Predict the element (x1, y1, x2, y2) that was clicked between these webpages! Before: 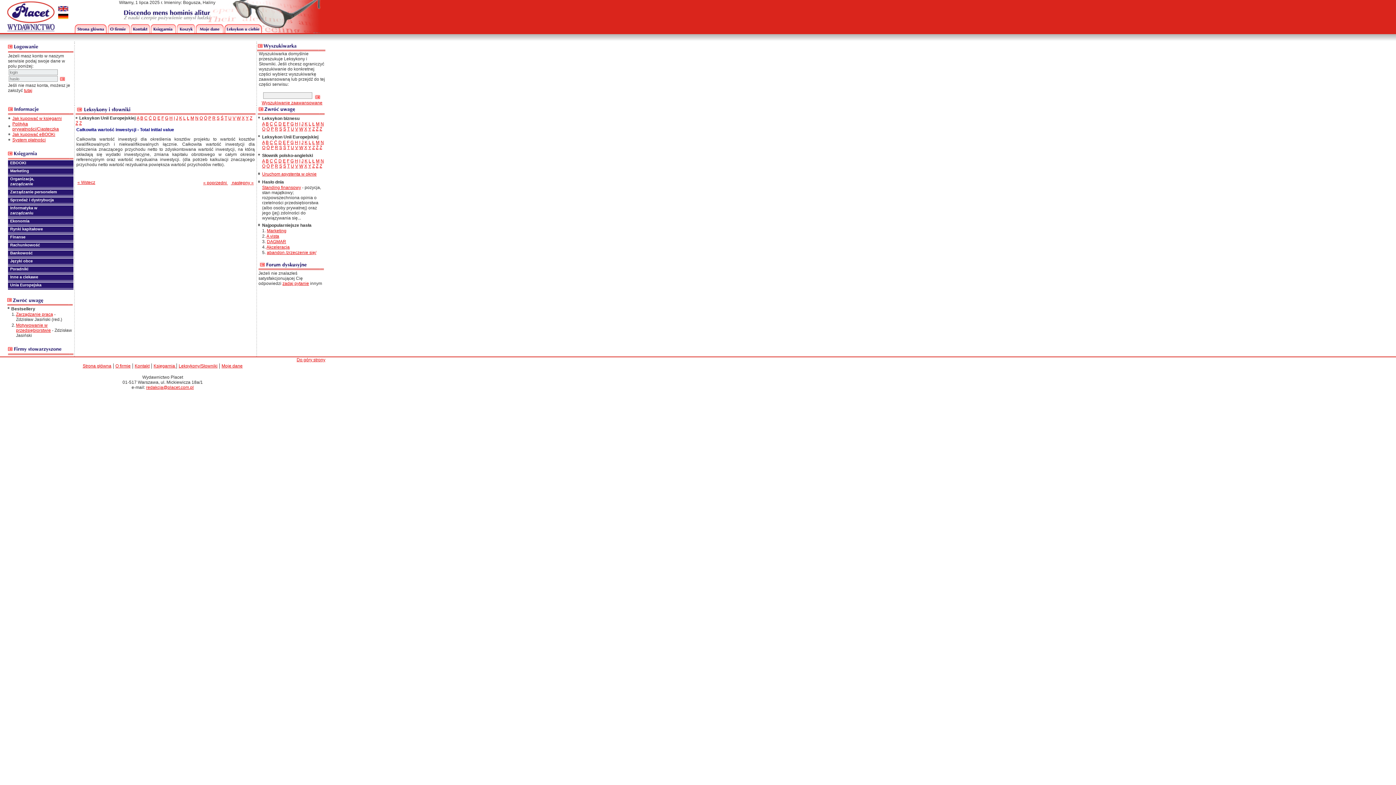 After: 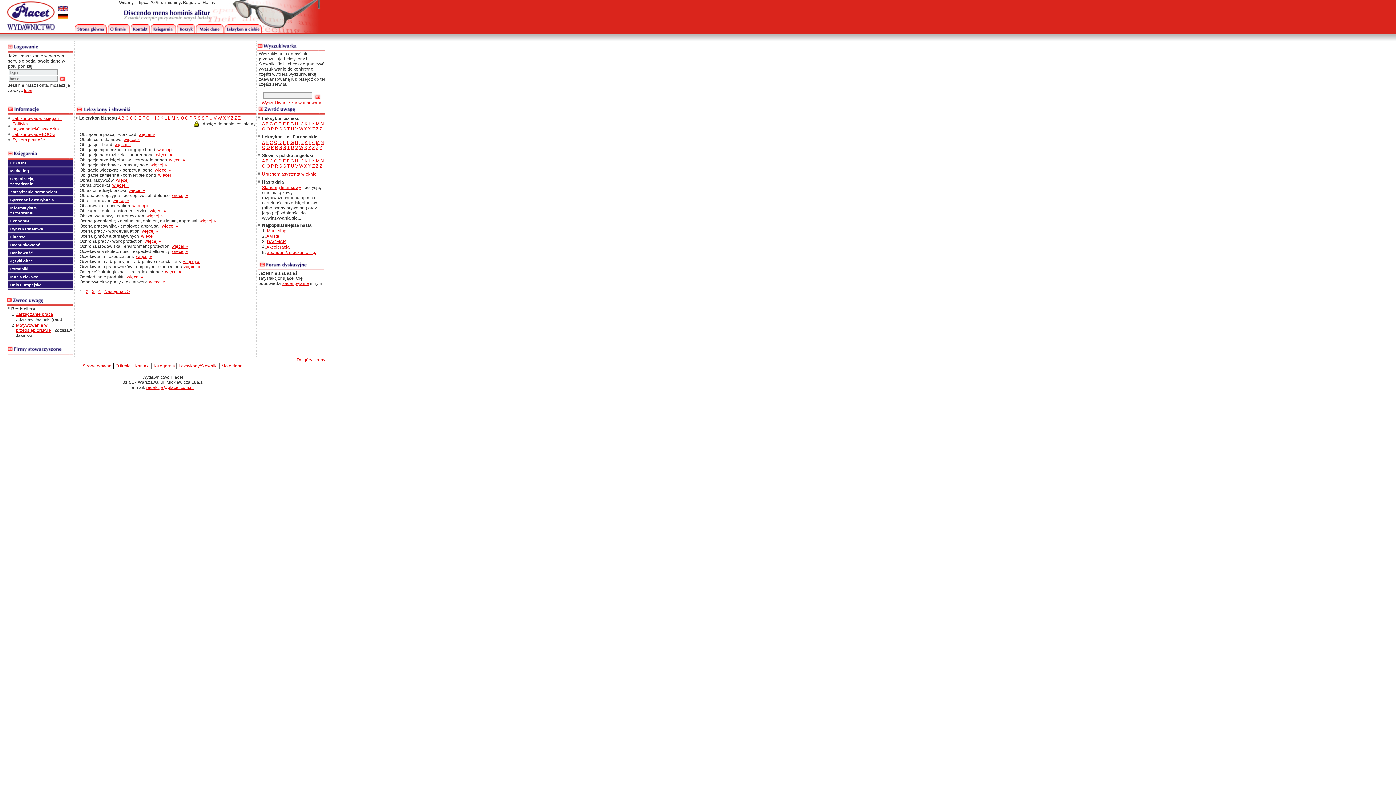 Action: bbox: (262, 126, 265, 131) label: O